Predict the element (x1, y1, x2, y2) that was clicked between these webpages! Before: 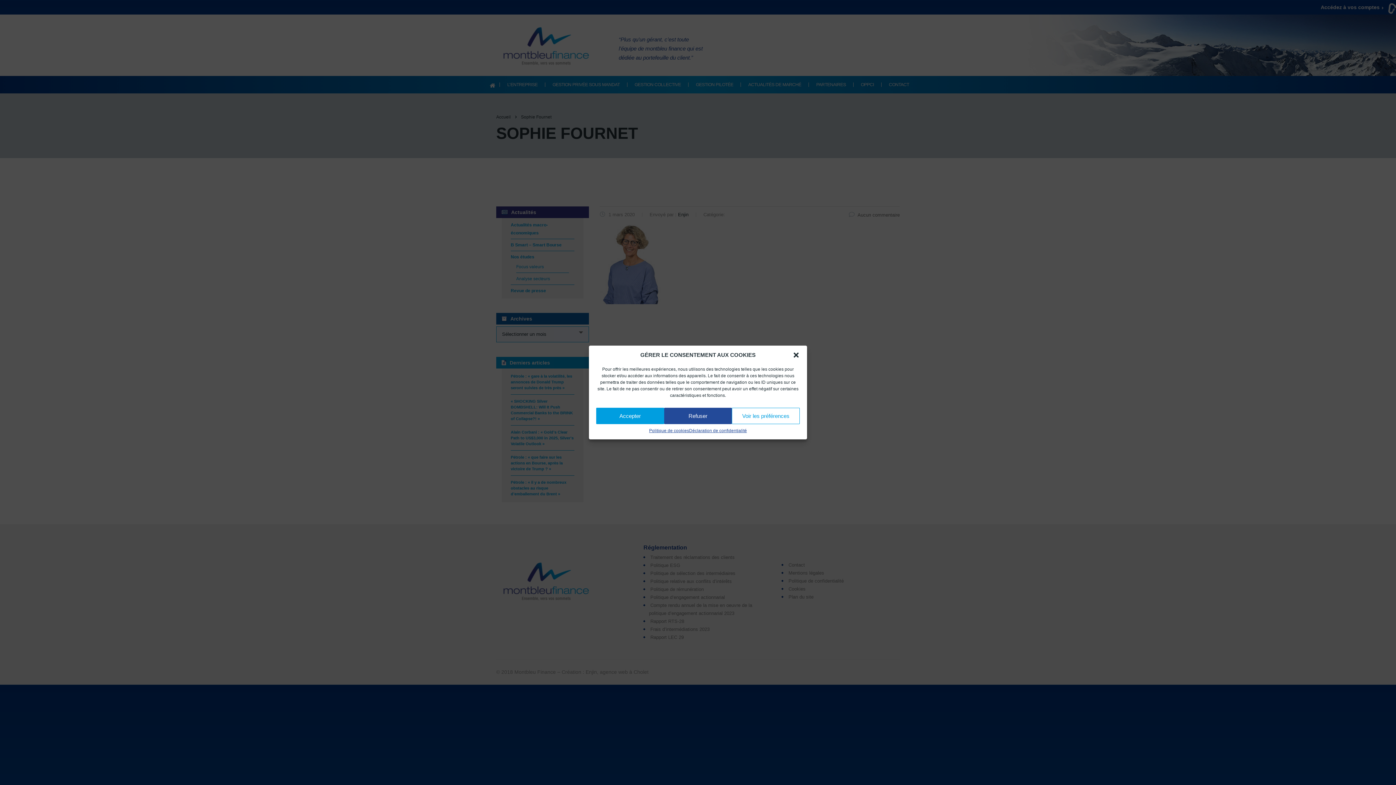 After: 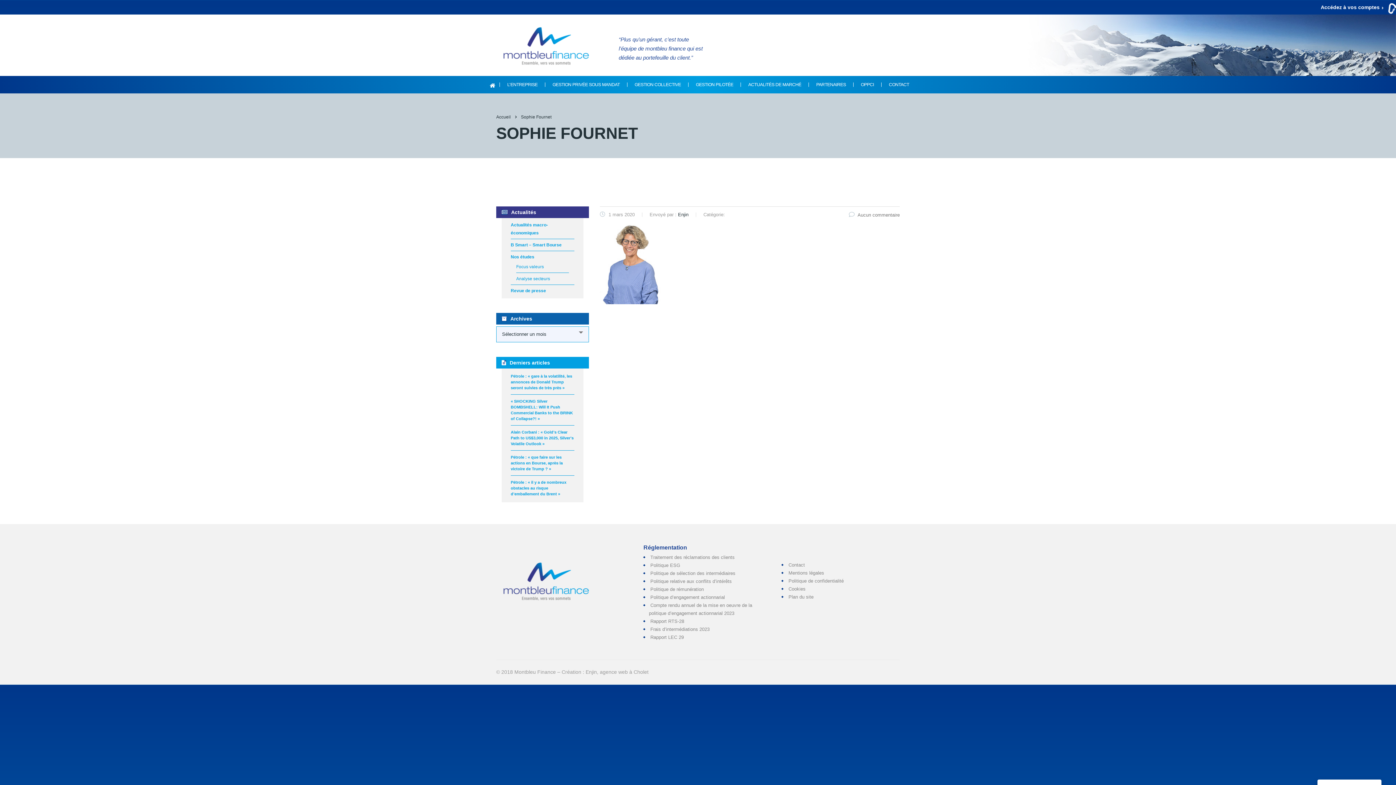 Action: bbox: (664, 408, 732, 424) label: Refuser